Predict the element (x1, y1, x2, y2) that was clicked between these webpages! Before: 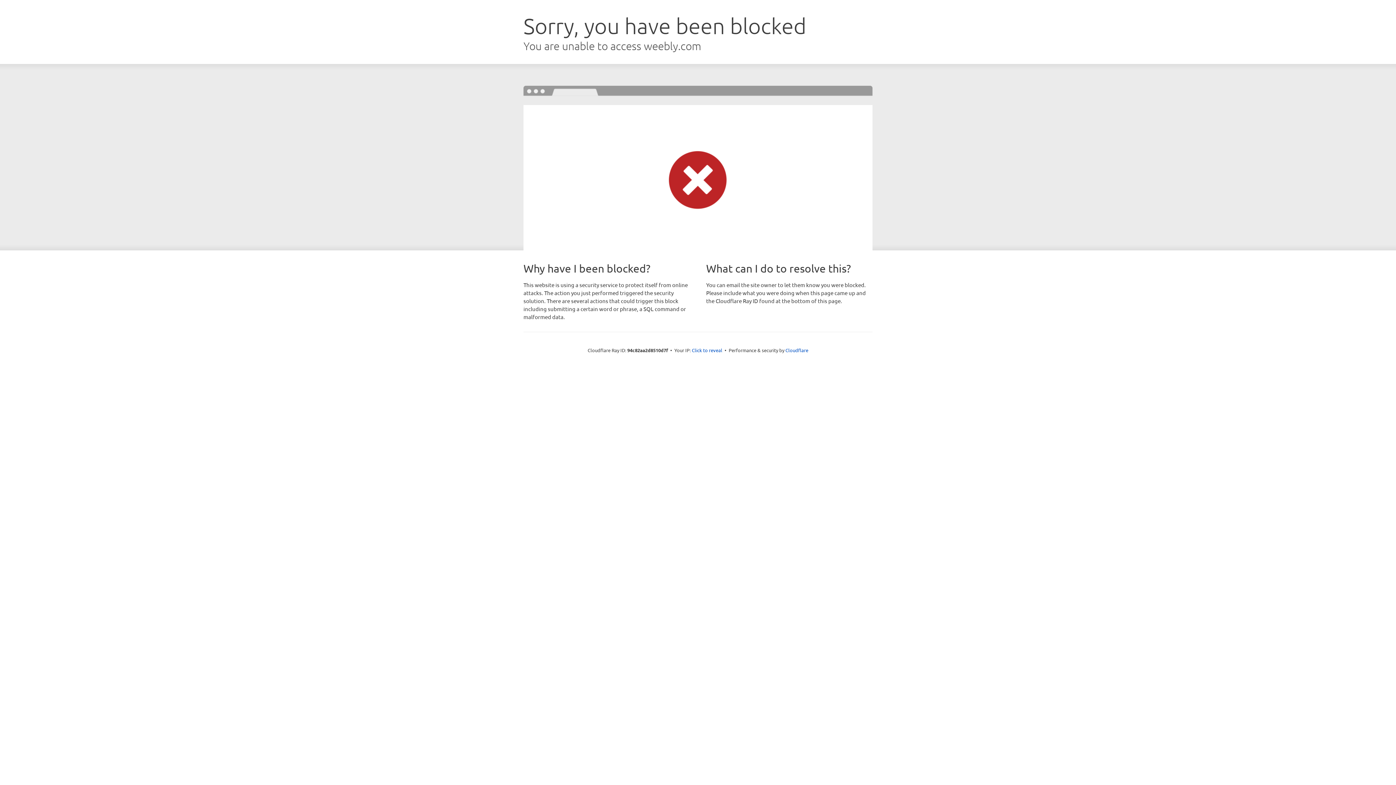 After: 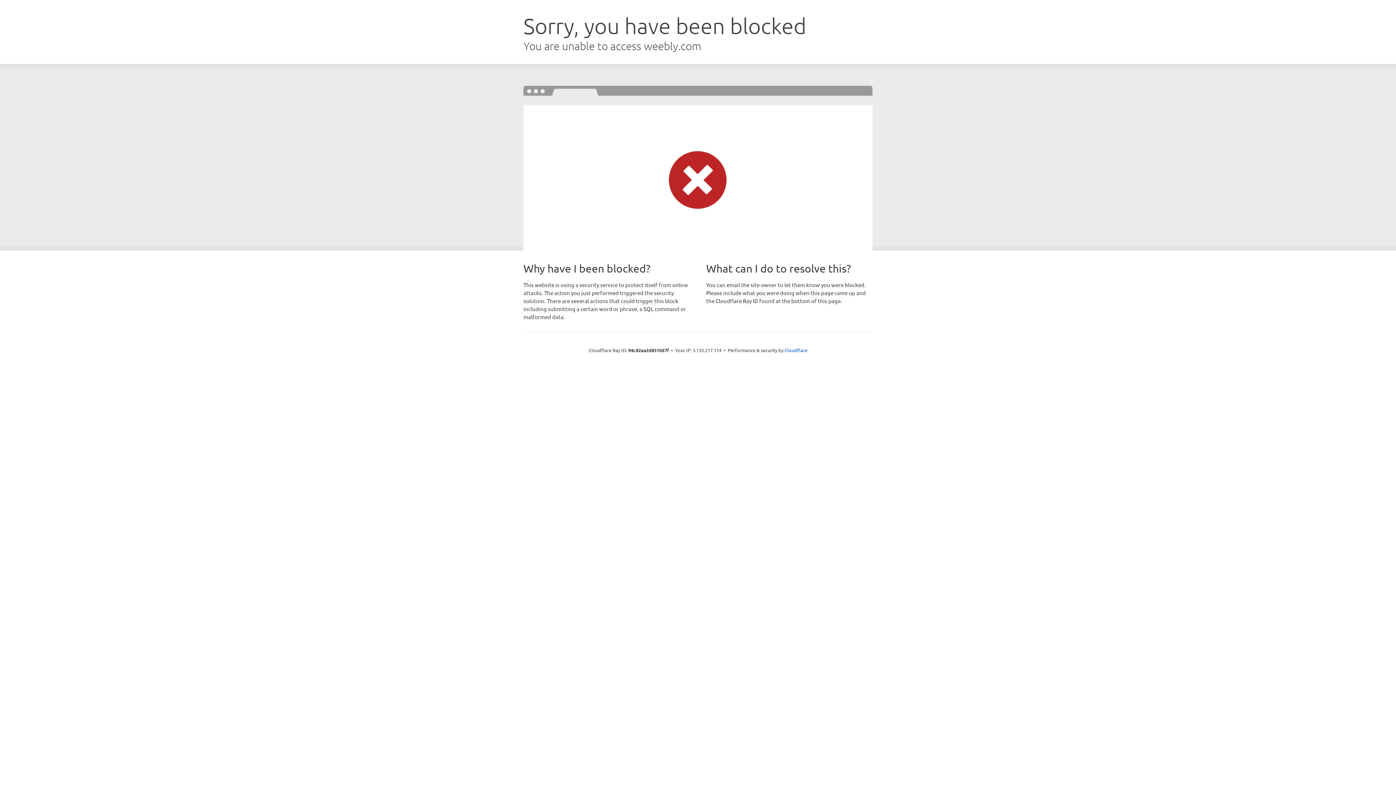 Action: bbox: (692, 346, 722, 353) label: Click to reveal